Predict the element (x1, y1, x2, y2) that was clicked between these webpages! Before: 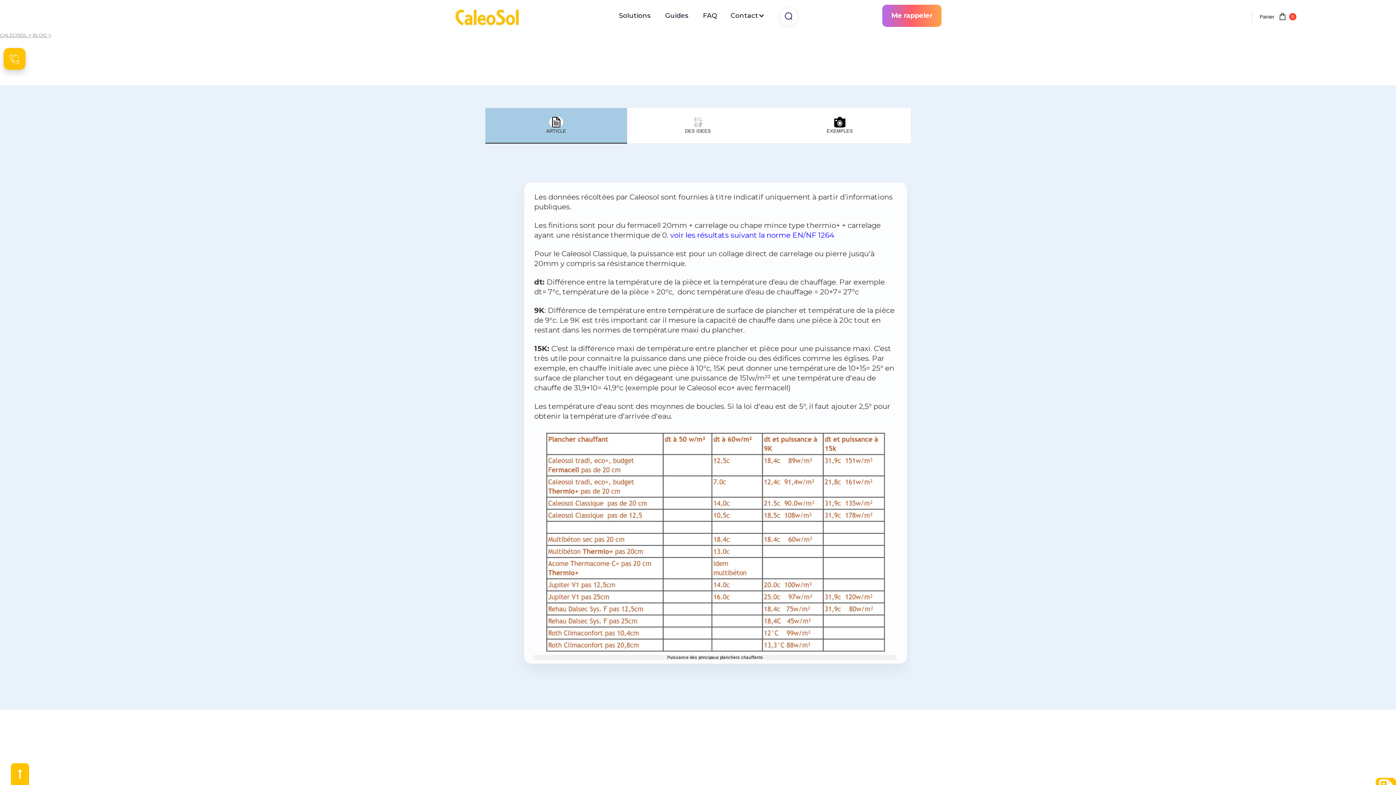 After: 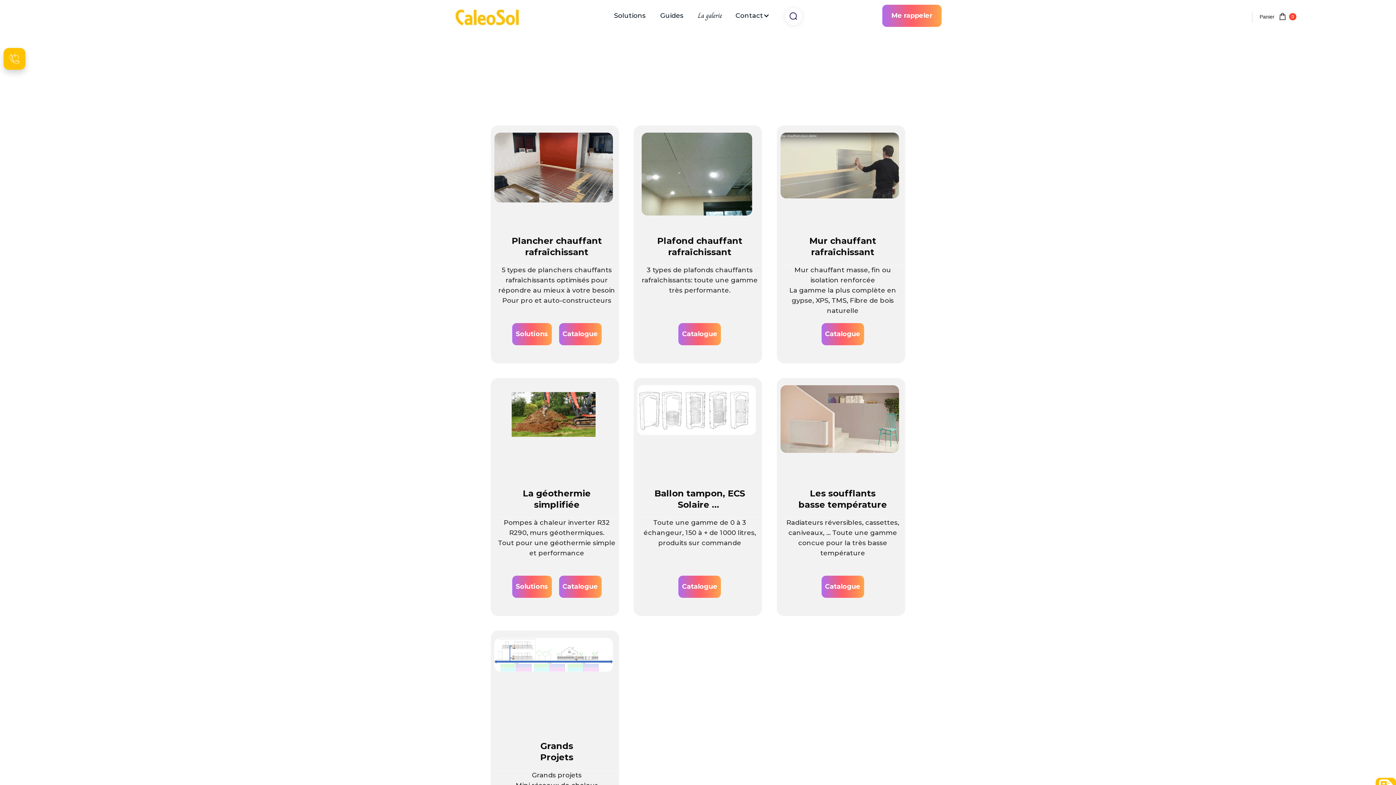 Action: label: Solutions bbox: (611, 4, 658, 26)